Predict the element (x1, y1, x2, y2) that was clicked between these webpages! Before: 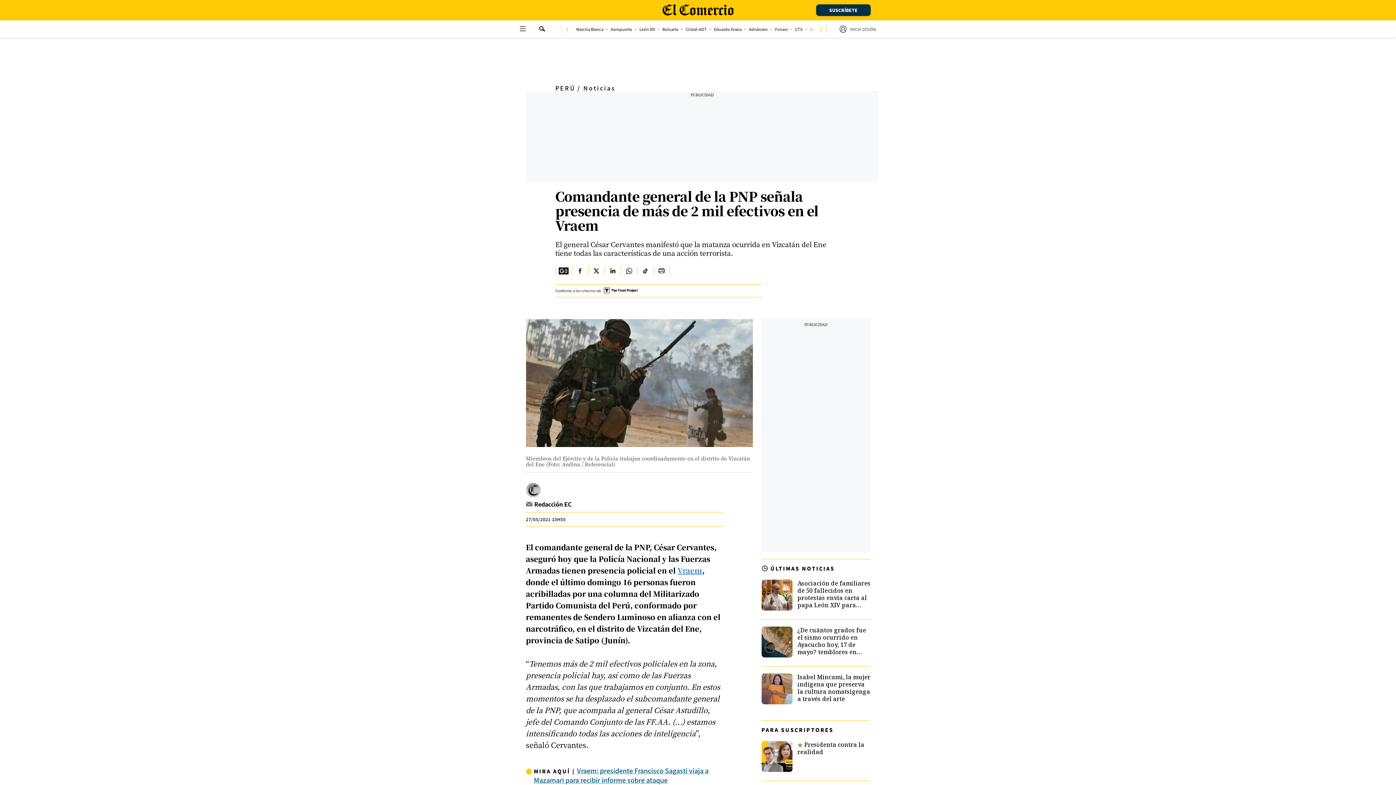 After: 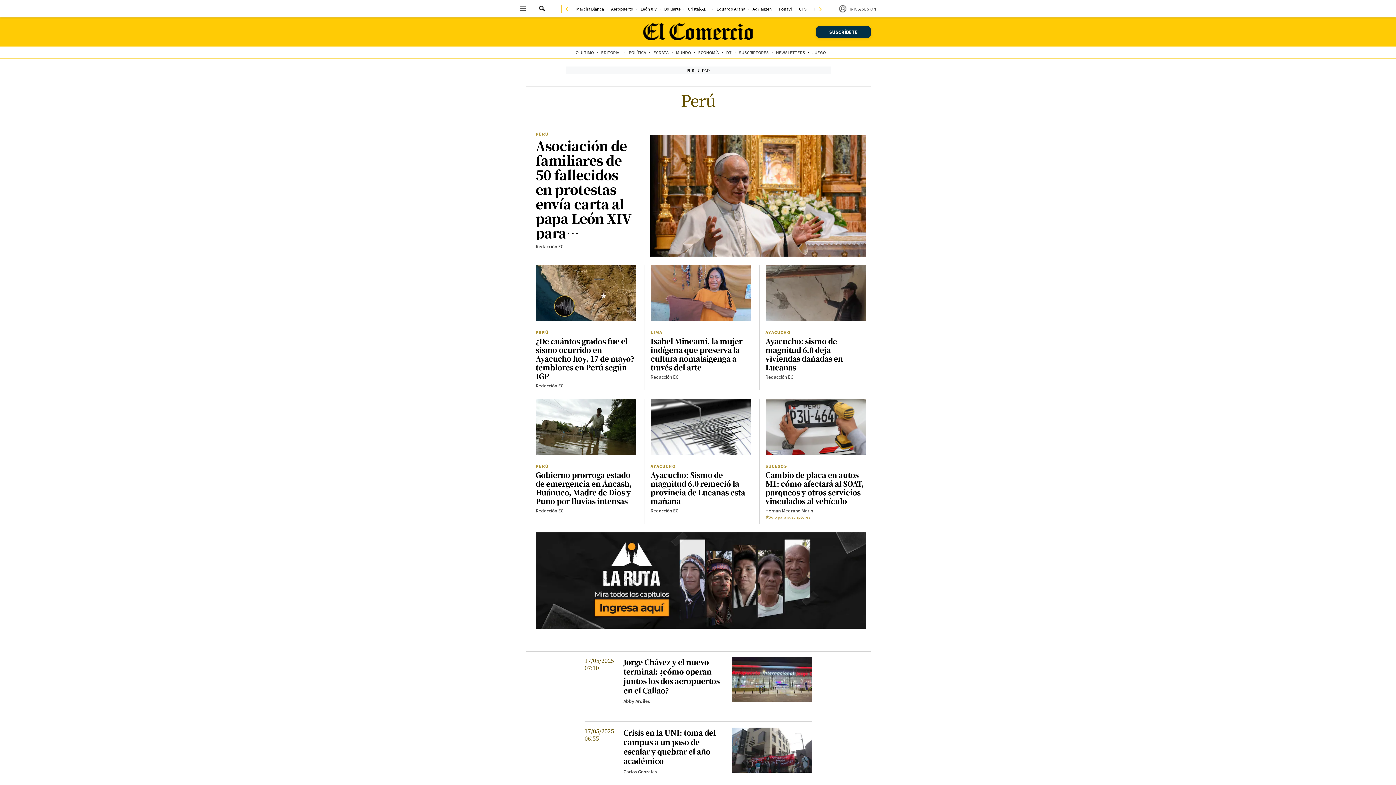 Action: label: PERÚ bbox: (555, 85, 575, 90)